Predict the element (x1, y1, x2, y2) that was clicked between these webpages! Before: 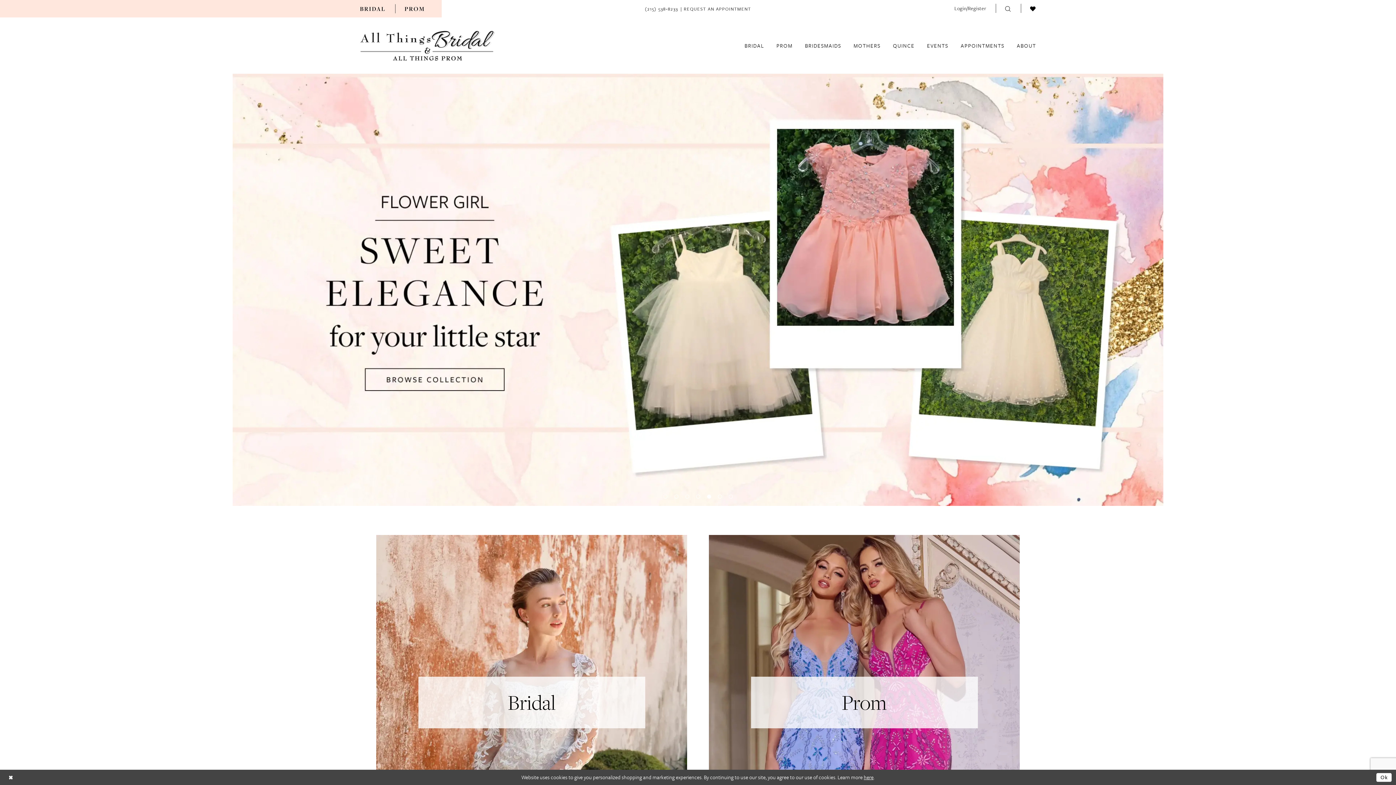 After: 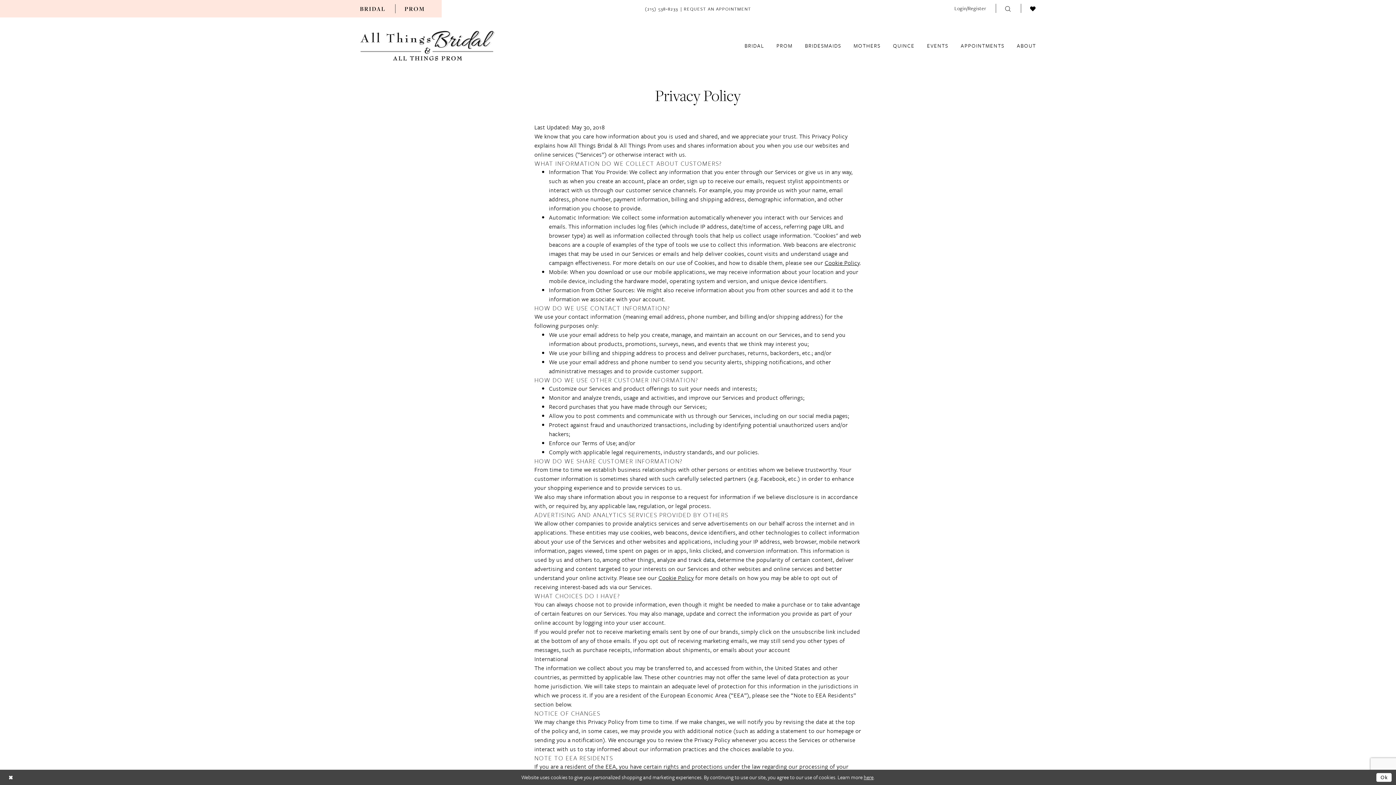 Action: bbox: (864, 773, 873, 781) label: here